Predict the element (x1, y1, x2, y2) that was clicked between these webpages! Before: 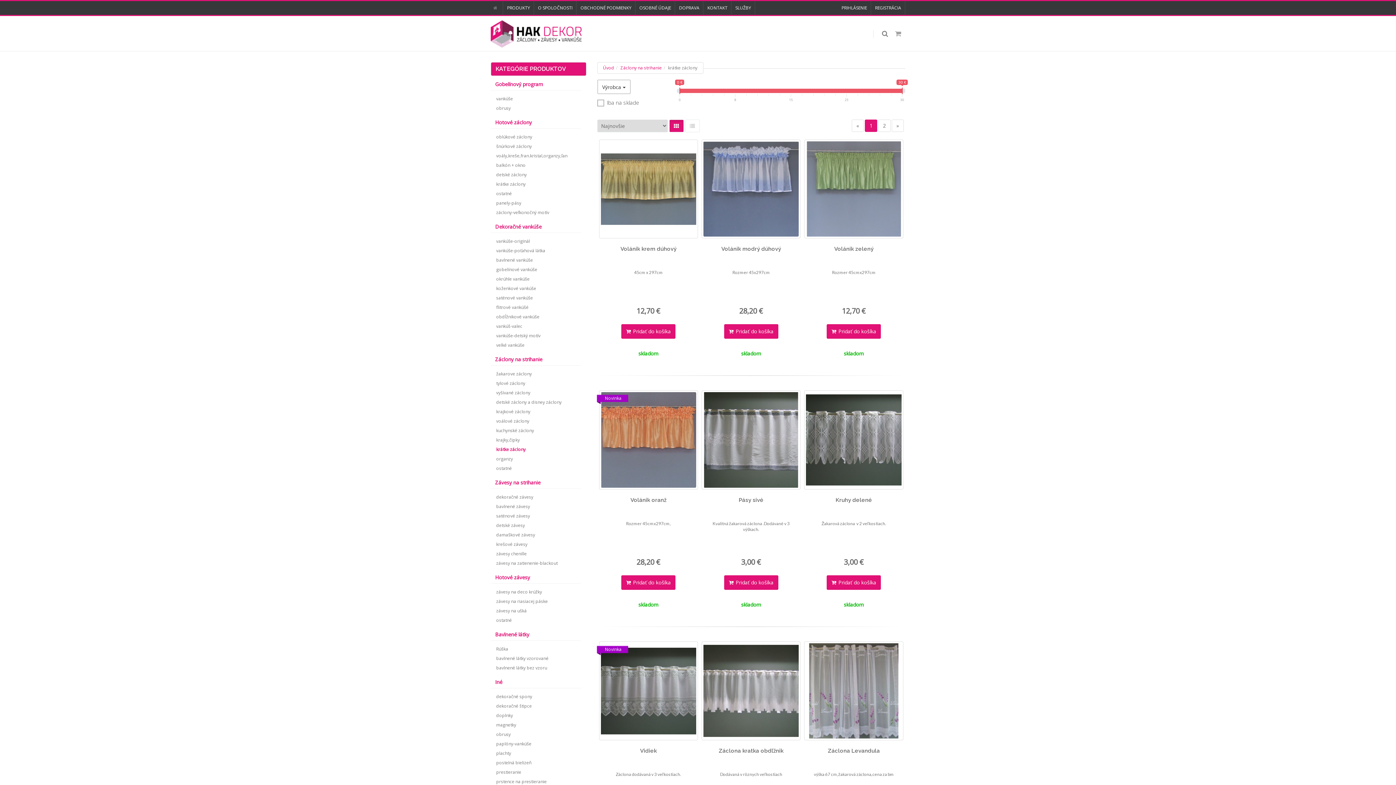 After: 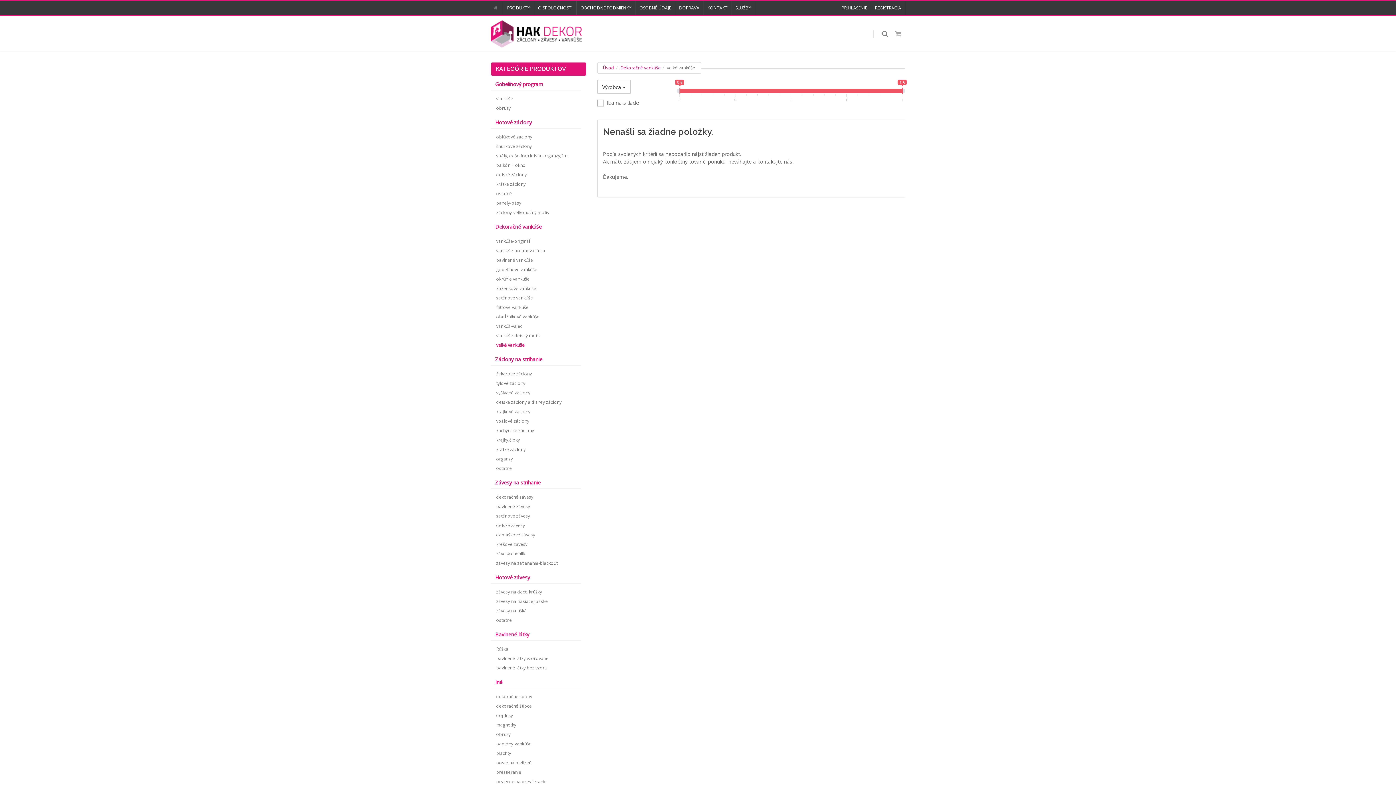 Action: bbox: (490, 340, 580, 350) label: velké vankúše